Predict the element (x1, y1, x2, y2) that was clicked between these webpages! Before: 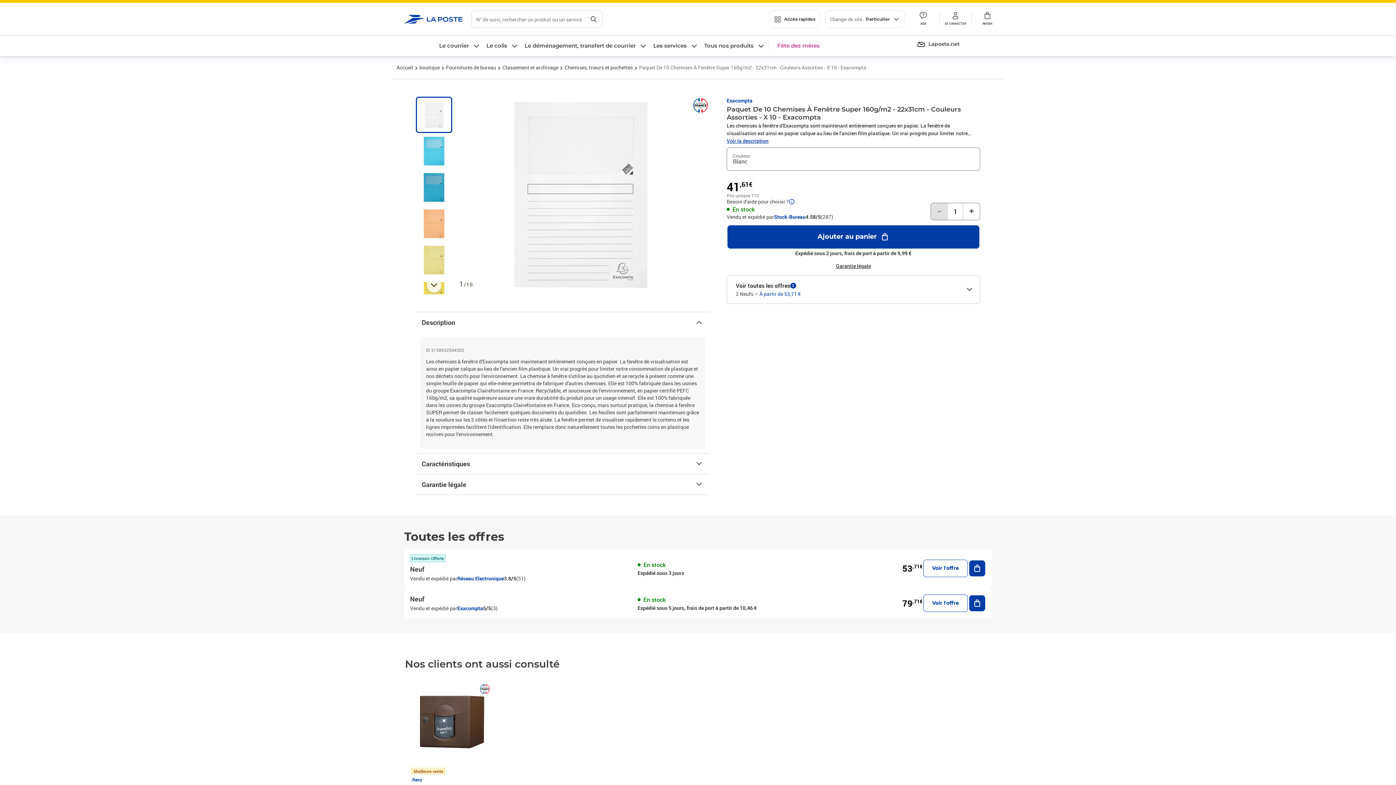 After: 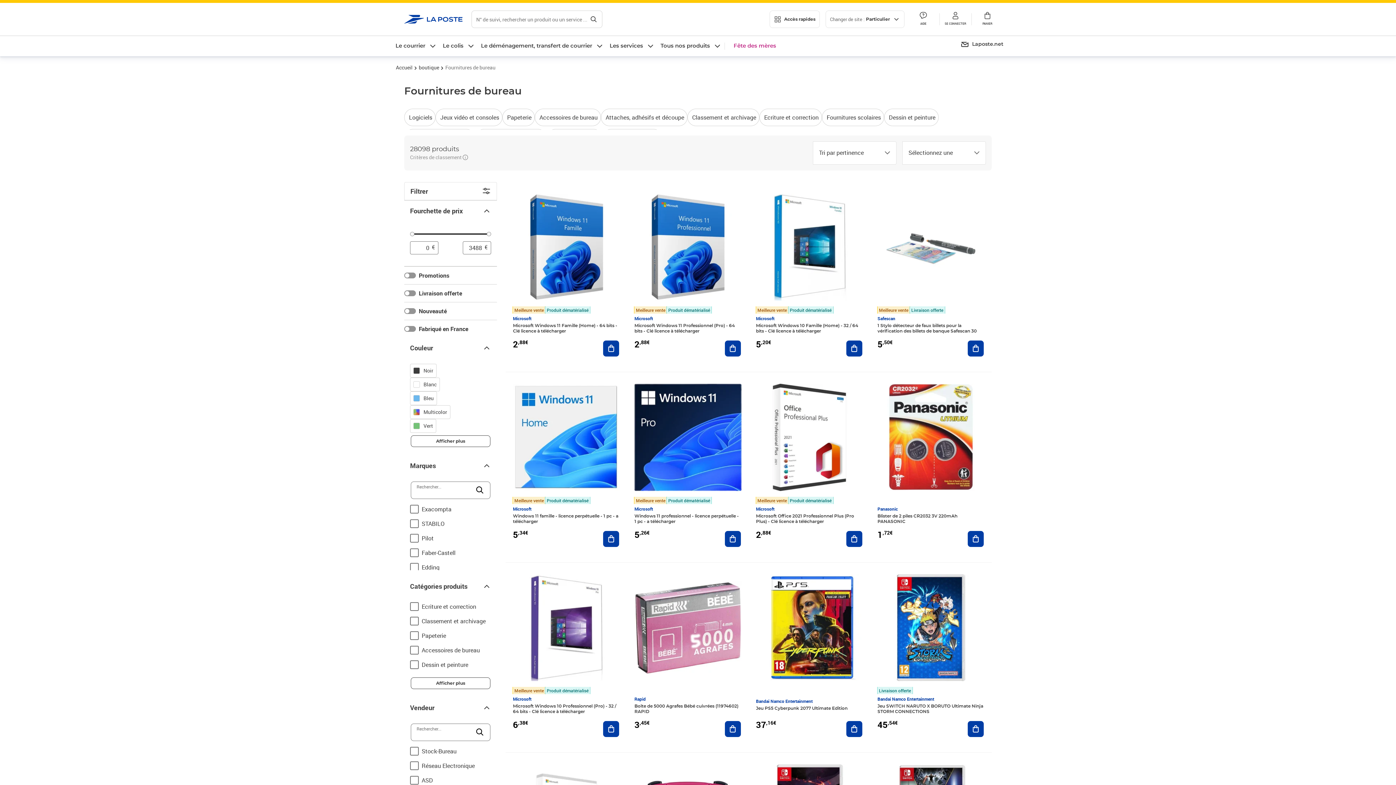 Action: label: Fournitures de bureau bbox: (445, 62, 497, 72)